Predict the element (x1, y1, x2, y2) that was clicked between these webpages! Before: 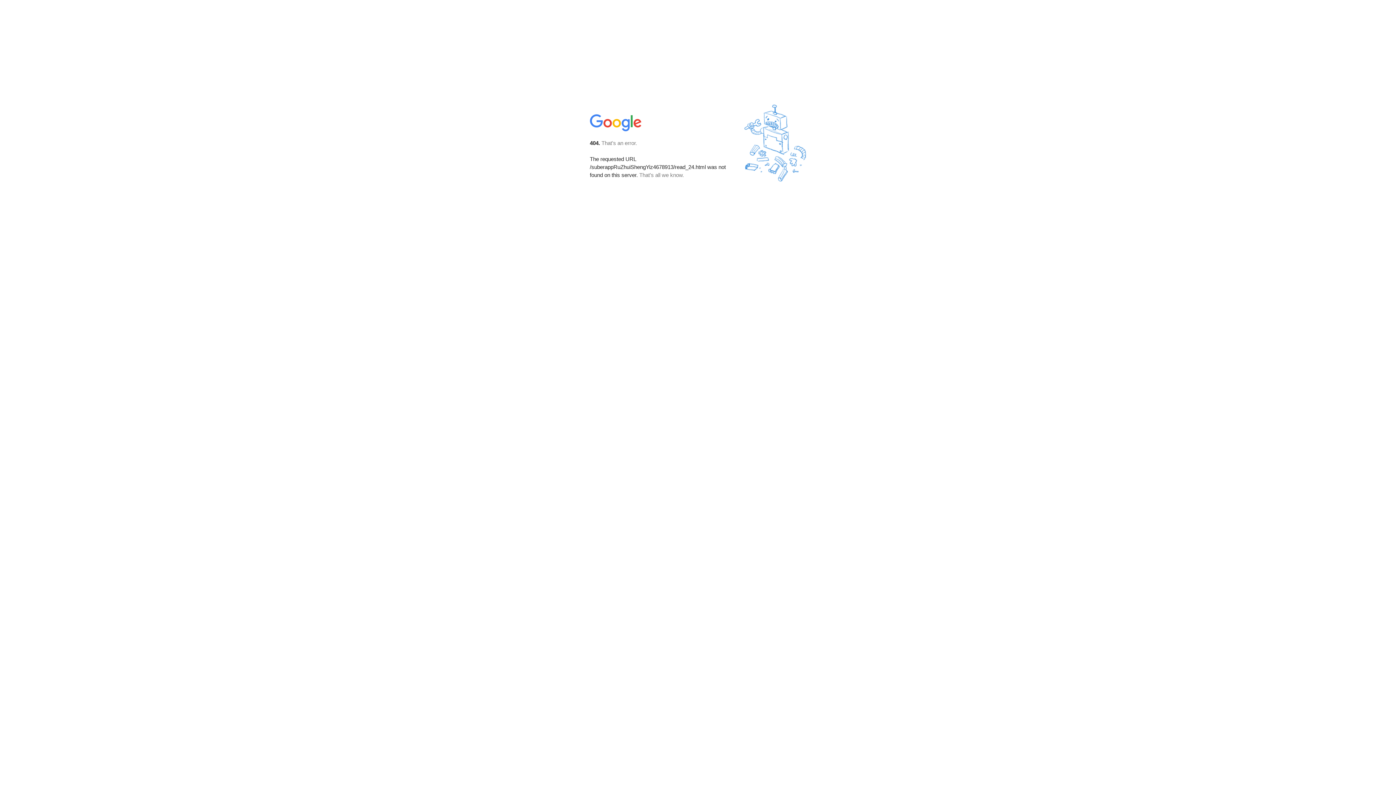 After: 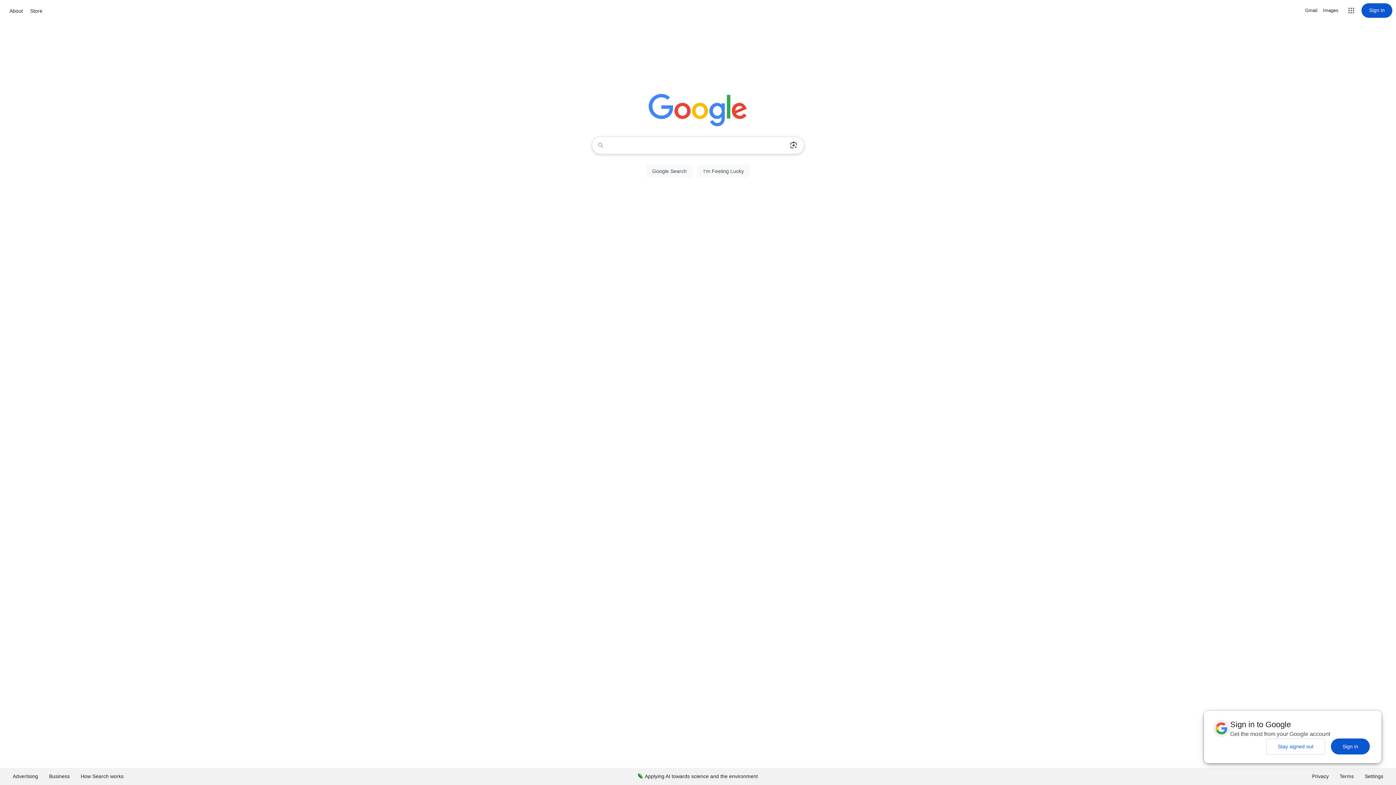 Action: bbox: (590, 127, 642, 134)